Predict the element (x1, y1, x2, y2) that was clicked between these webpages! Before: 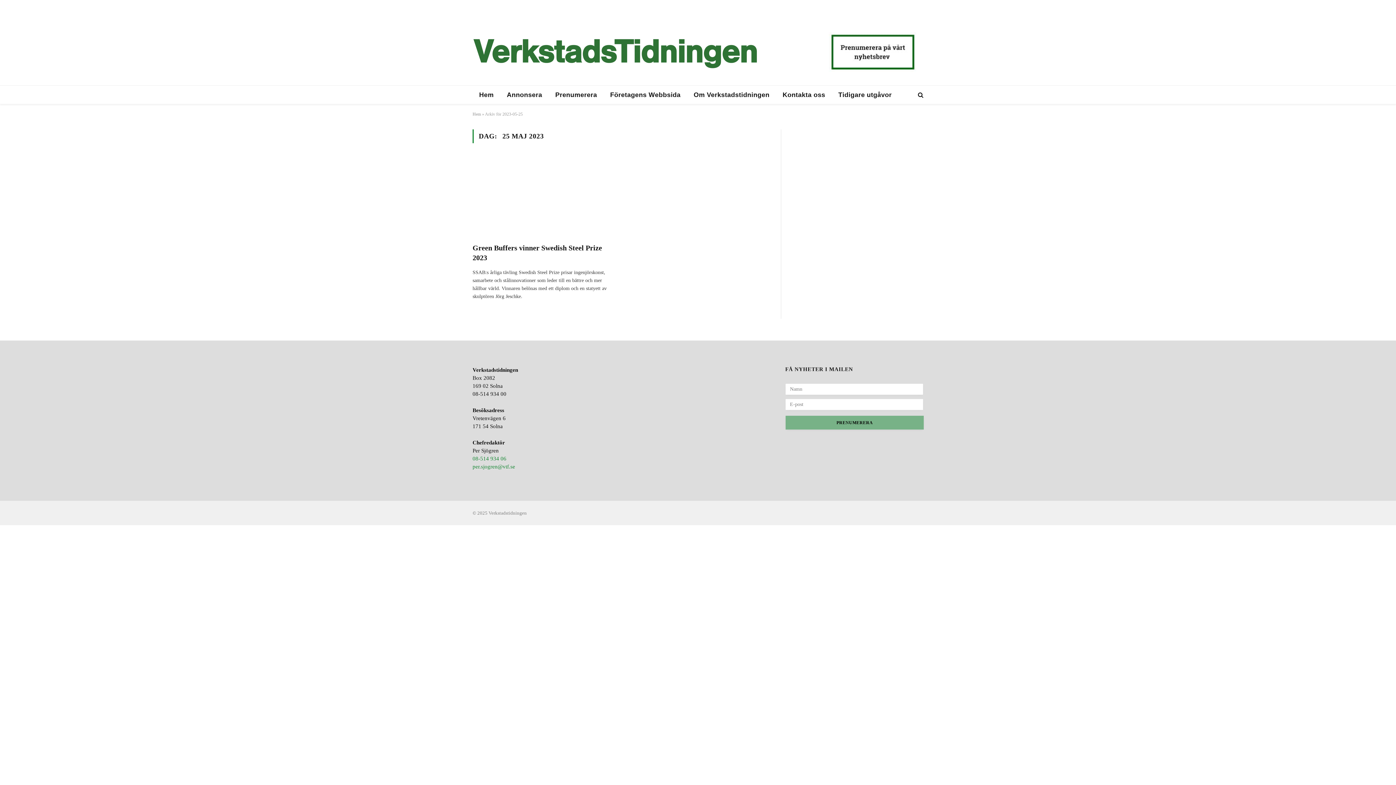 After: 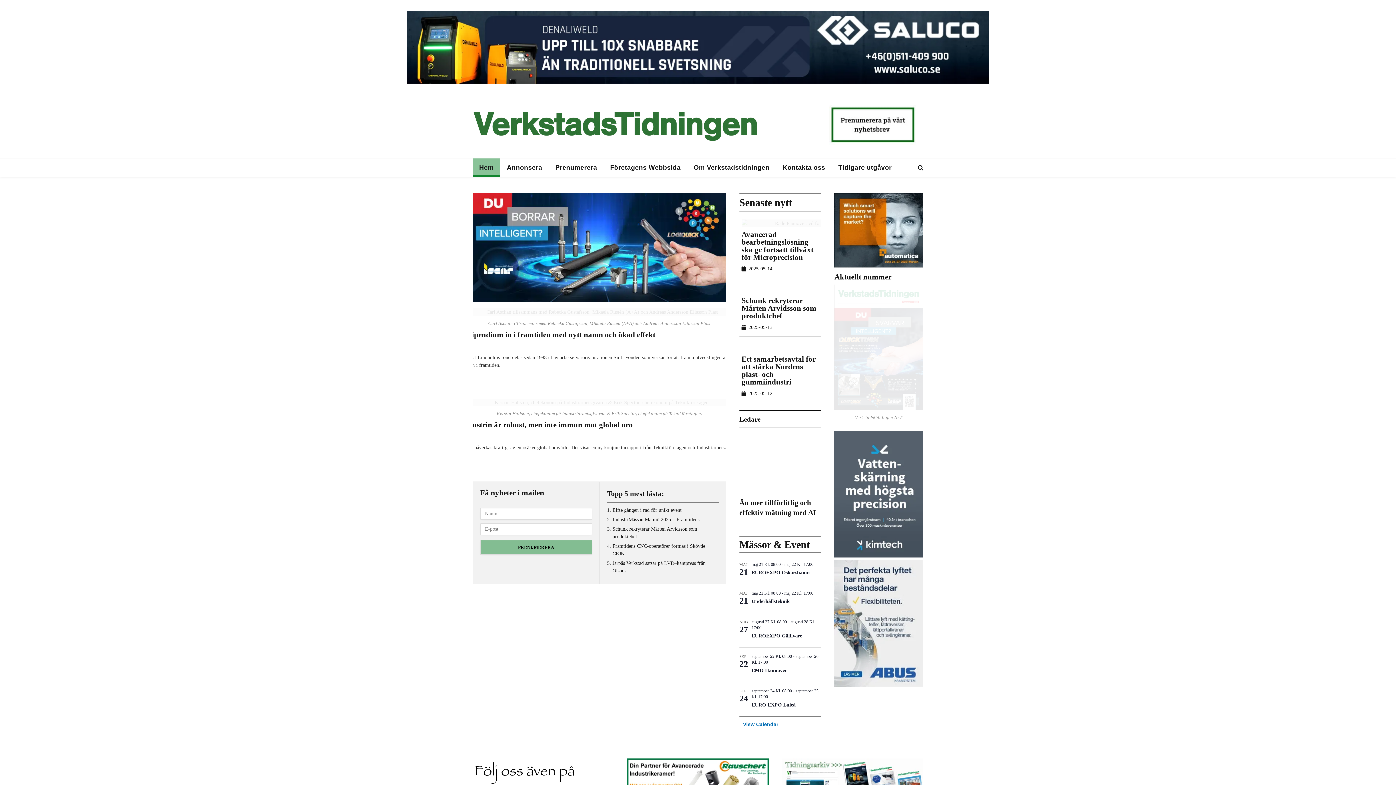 Action: label: Hem bbox: (472, 85, 500, 104)